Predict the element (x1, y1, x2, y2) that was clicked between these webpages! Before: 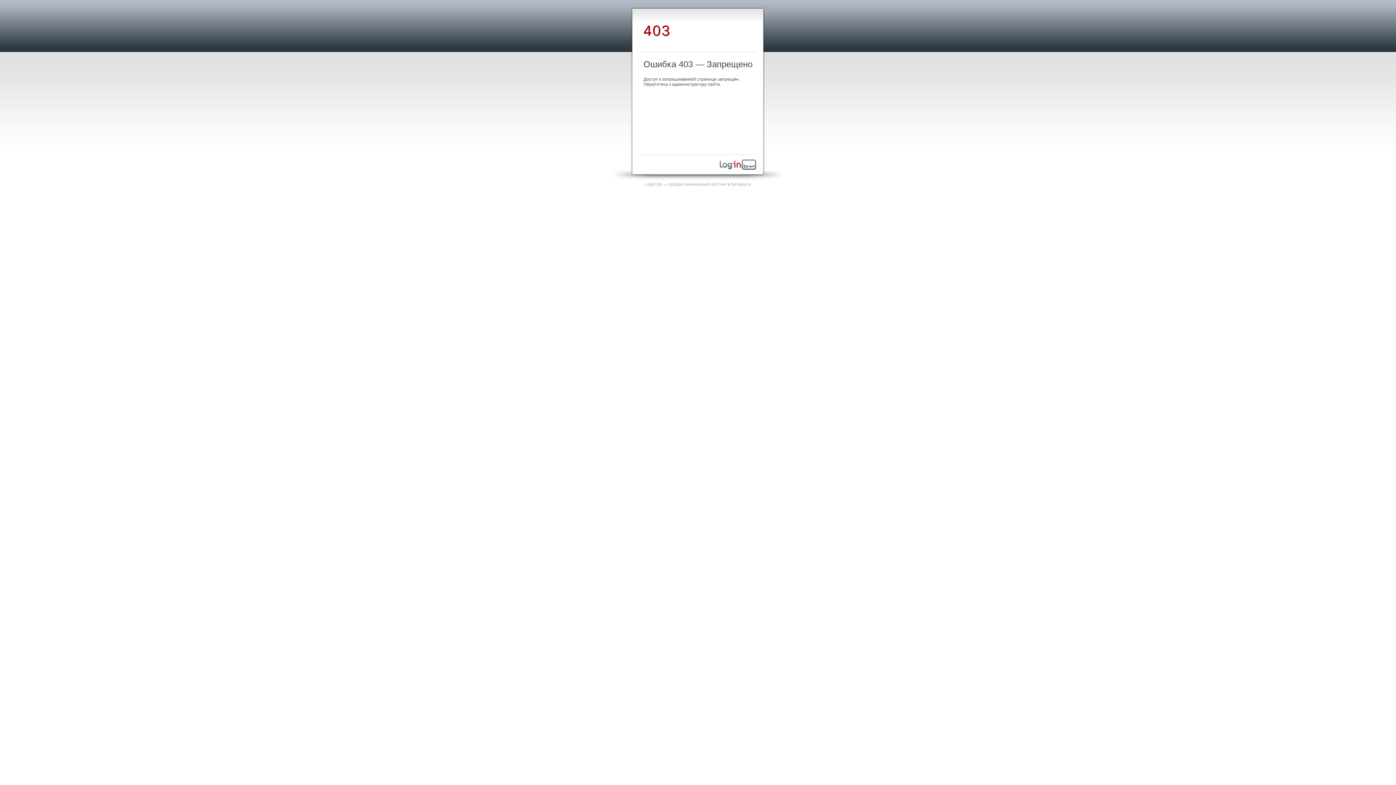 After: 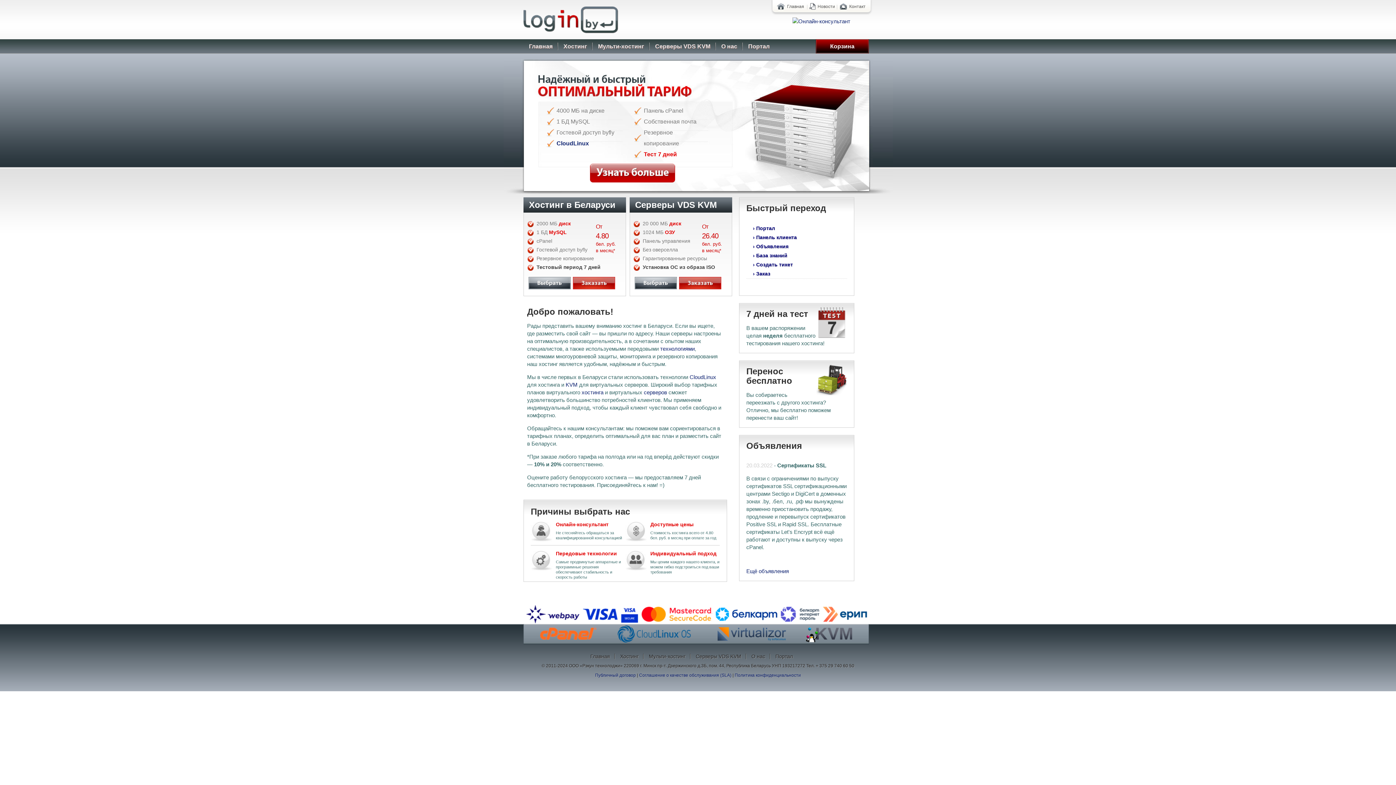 Action: bbox: (720, 165, 756, 170)